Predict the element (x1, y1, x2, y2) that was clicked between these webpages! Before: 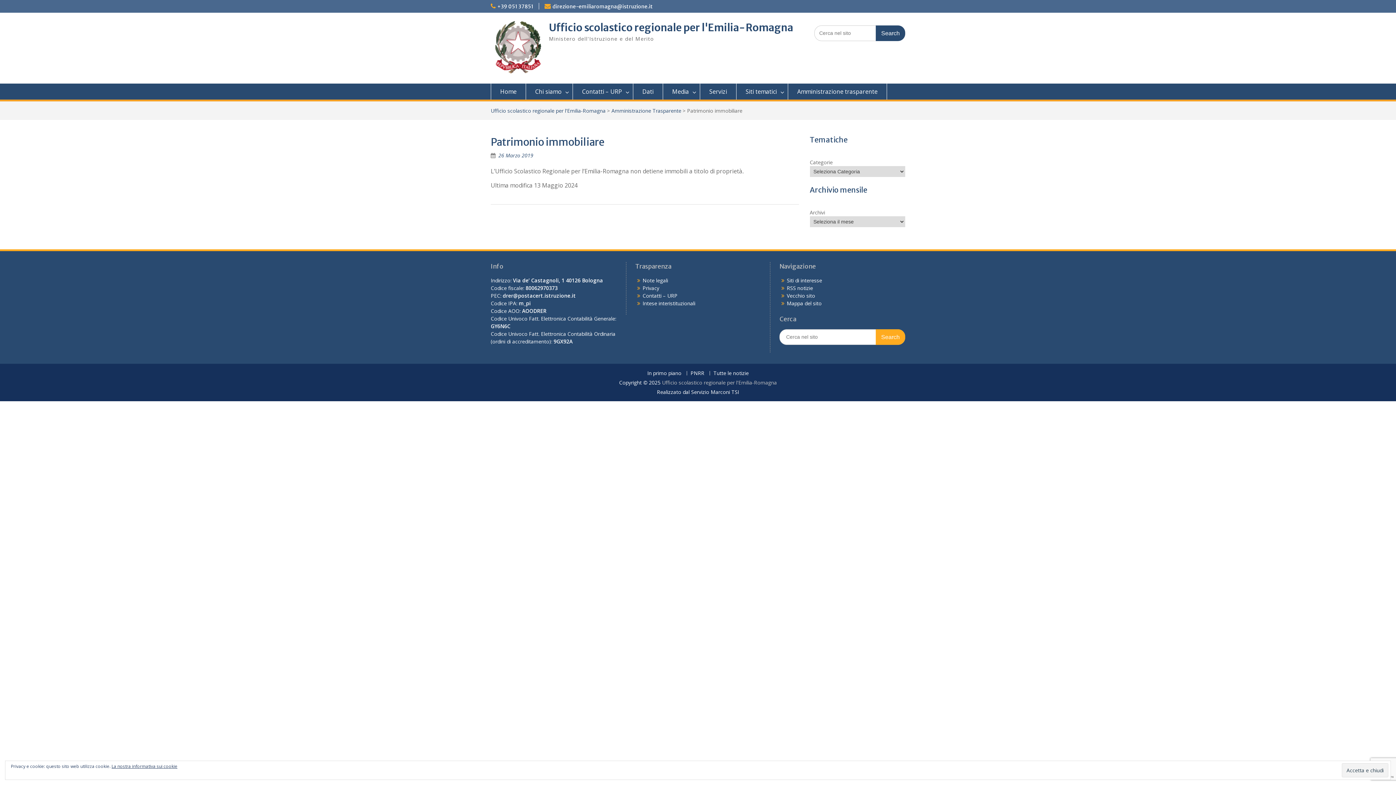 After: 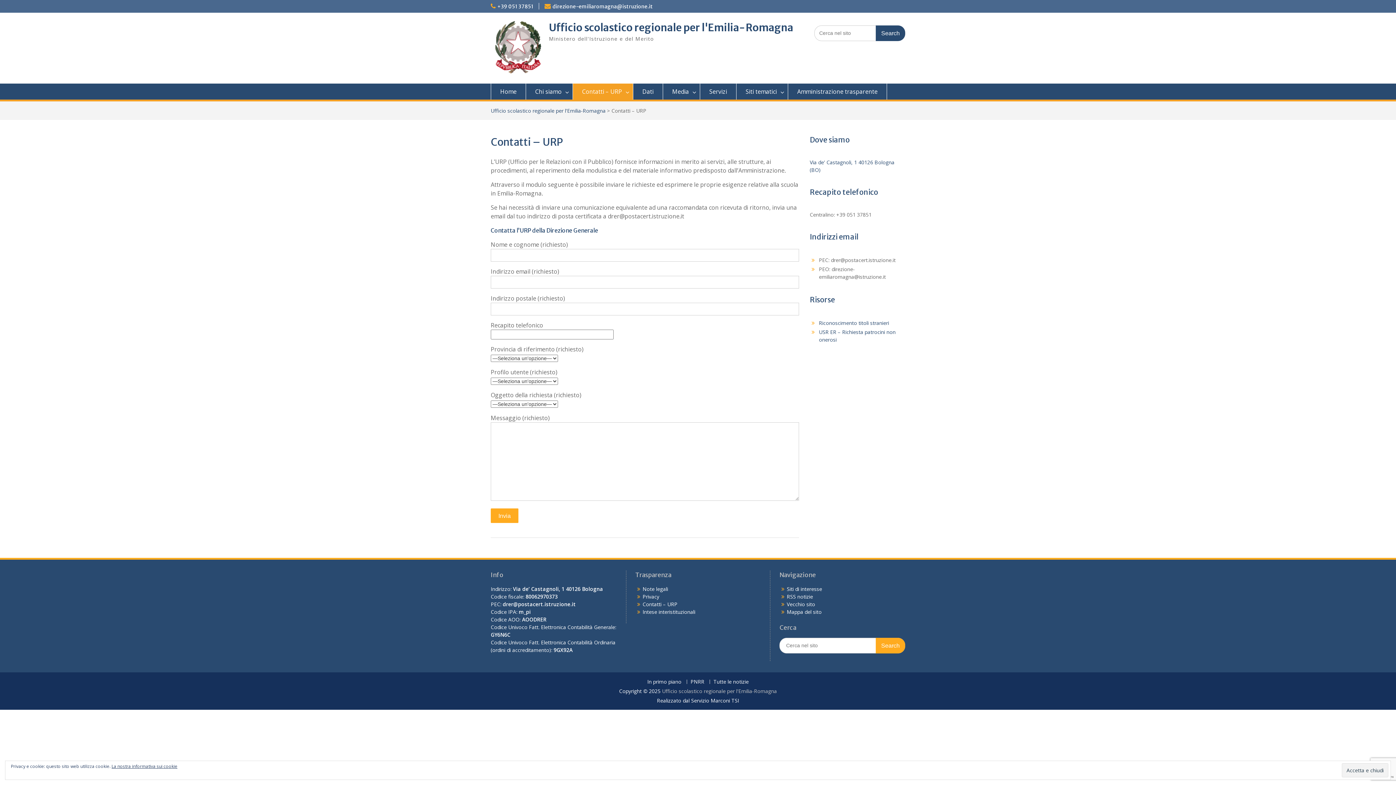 Action: label: Contatti – URP bbox: (642, 292, 677, 299)